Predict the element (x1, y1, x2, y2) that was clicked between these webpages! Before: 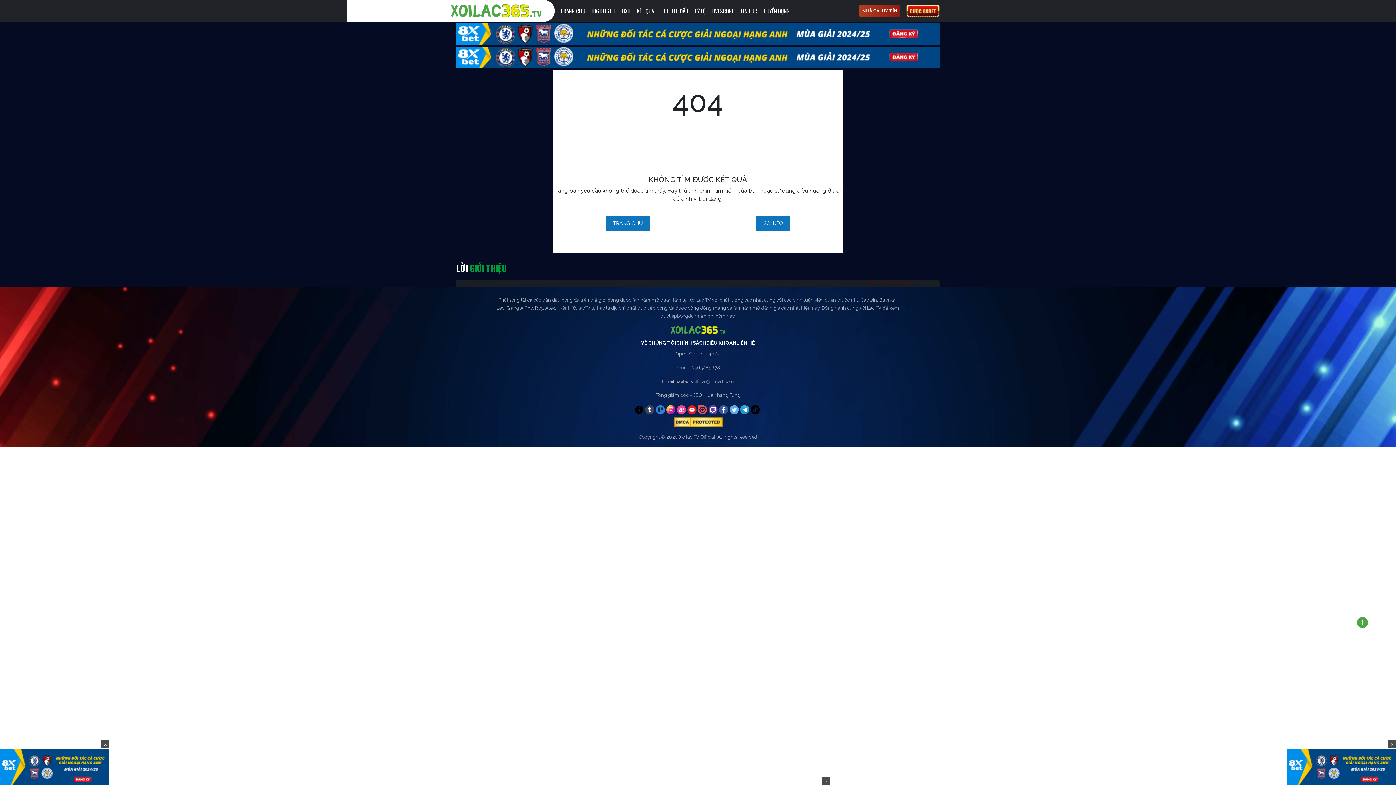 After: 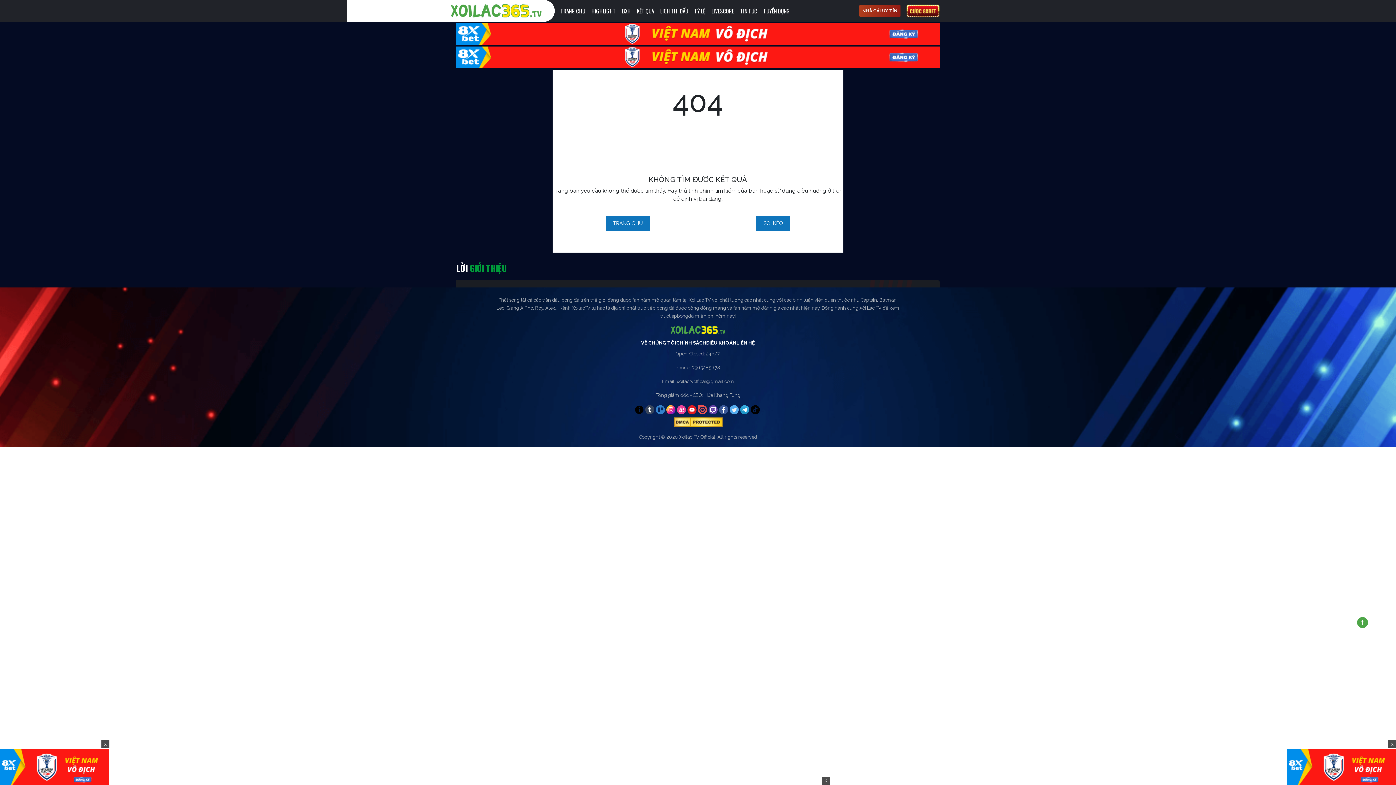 Action: bbox: (1357, 617, 1368, 628)